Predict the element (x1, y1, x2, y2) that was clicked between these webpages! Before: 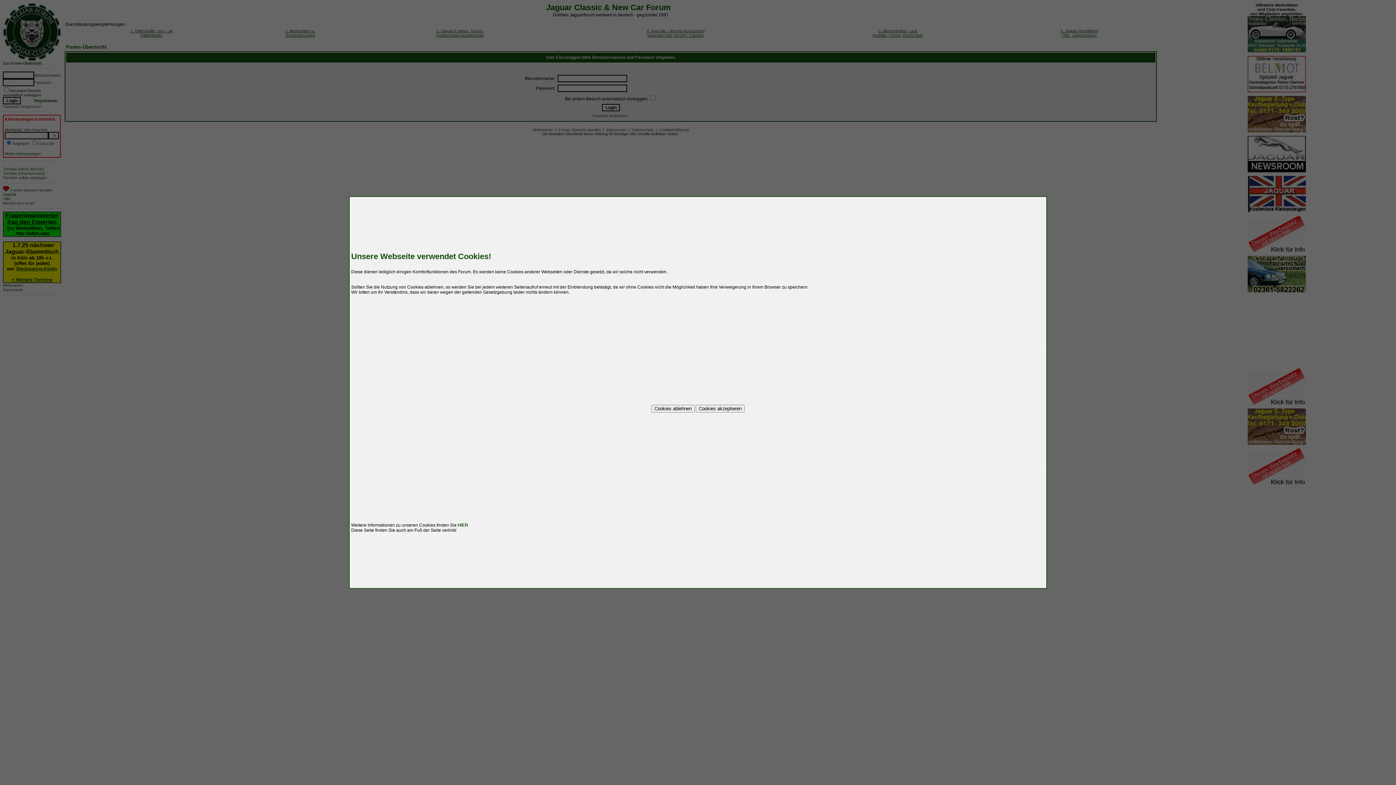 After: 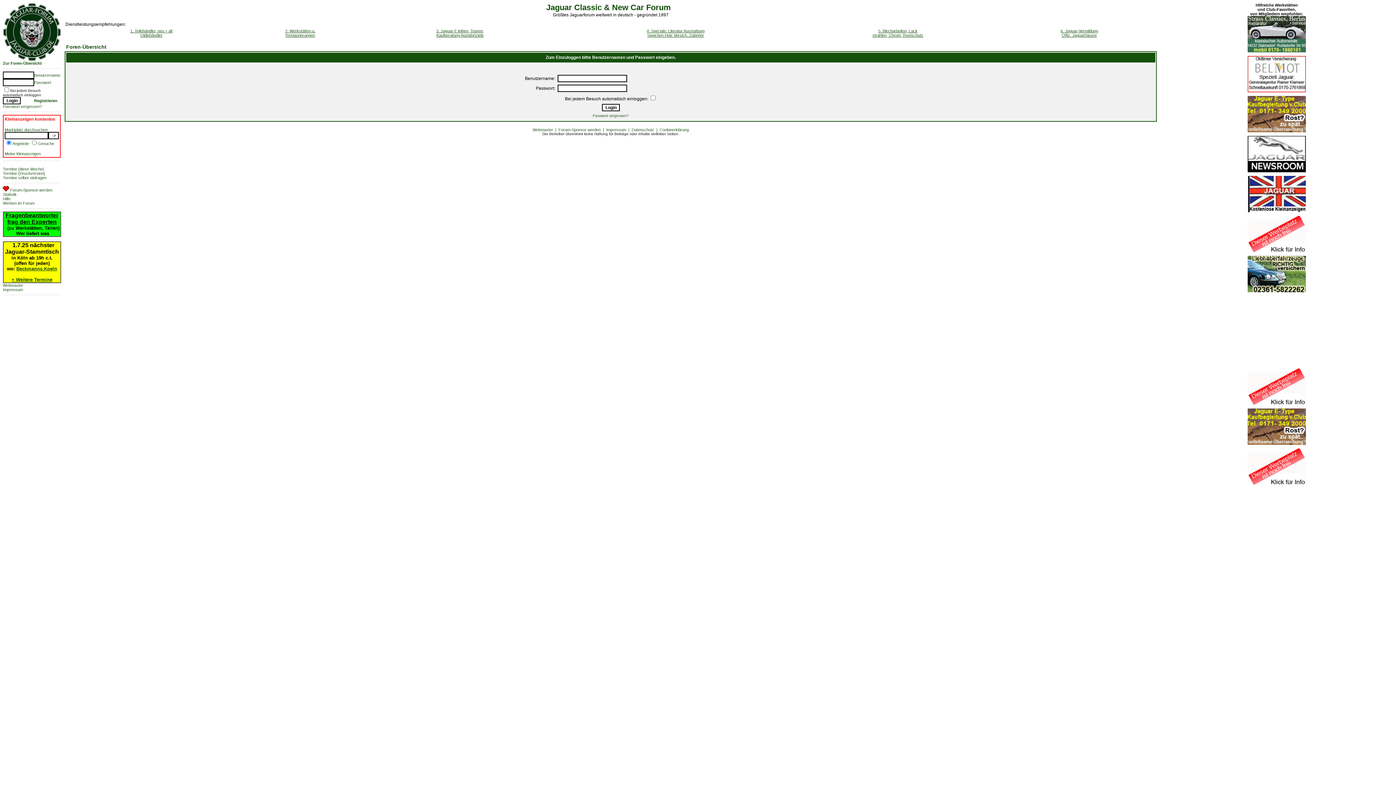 Action: bbox: (696, 405, 744, 412) label: Cookies akzeptieren